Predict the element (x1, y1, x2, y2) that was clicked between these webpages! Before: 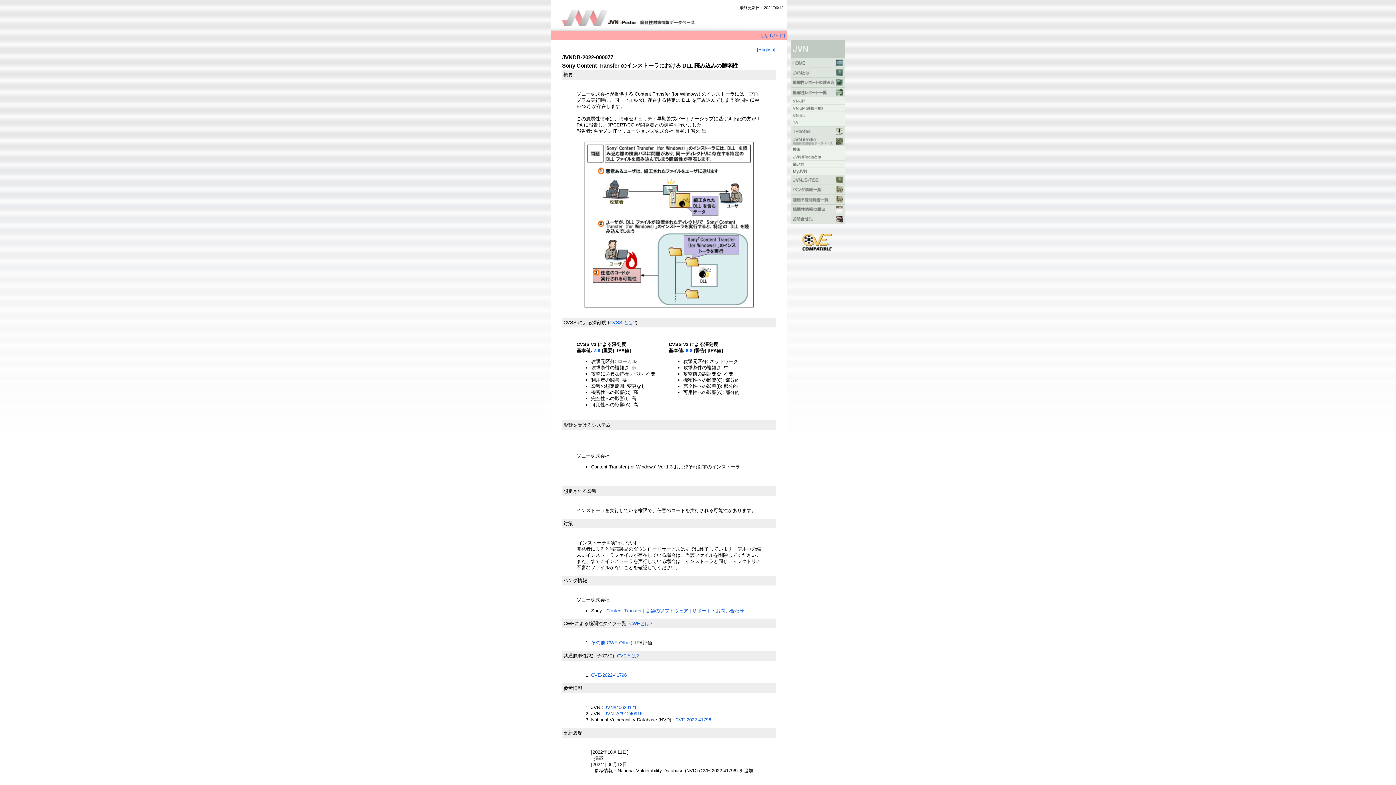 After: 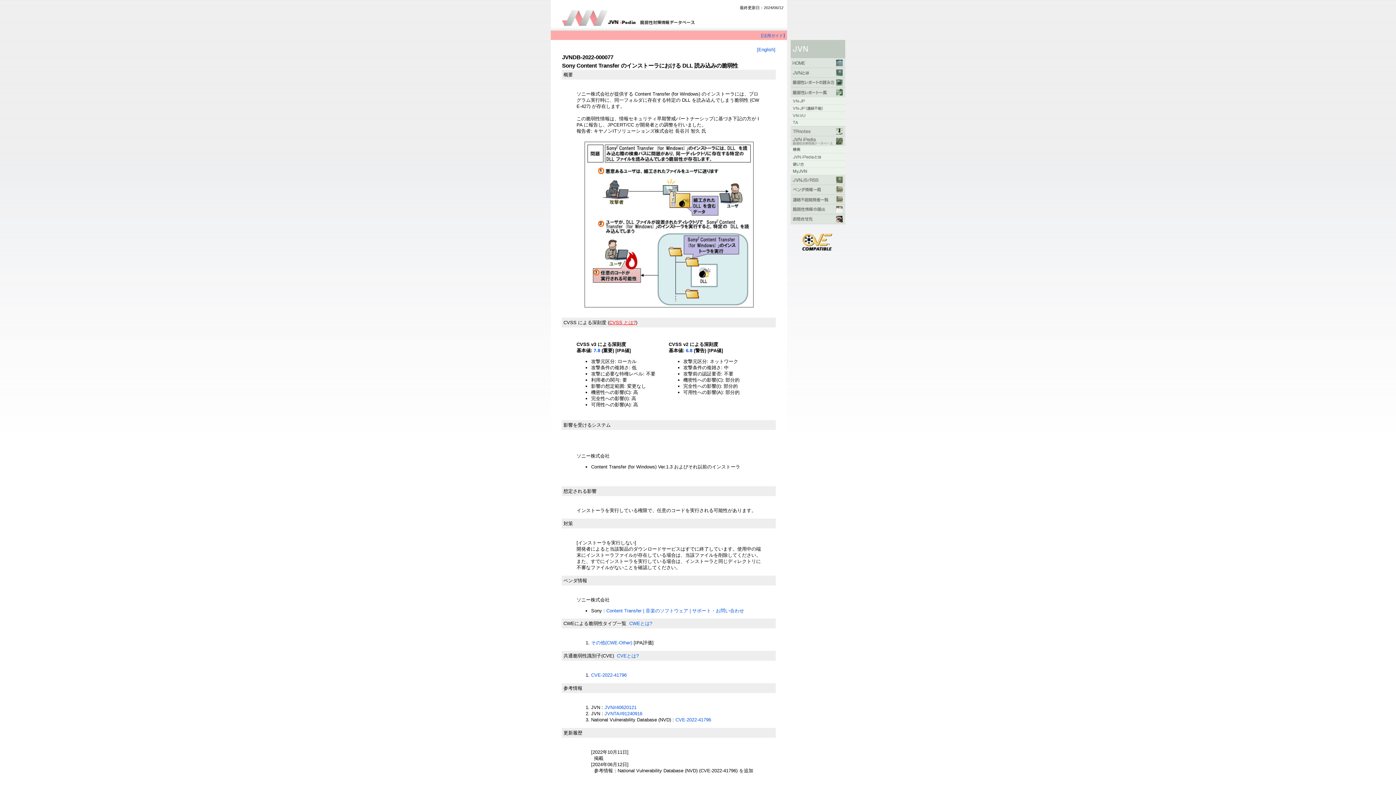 Action: label: CVSS とは? bbox: (609, 320, 636, 325)